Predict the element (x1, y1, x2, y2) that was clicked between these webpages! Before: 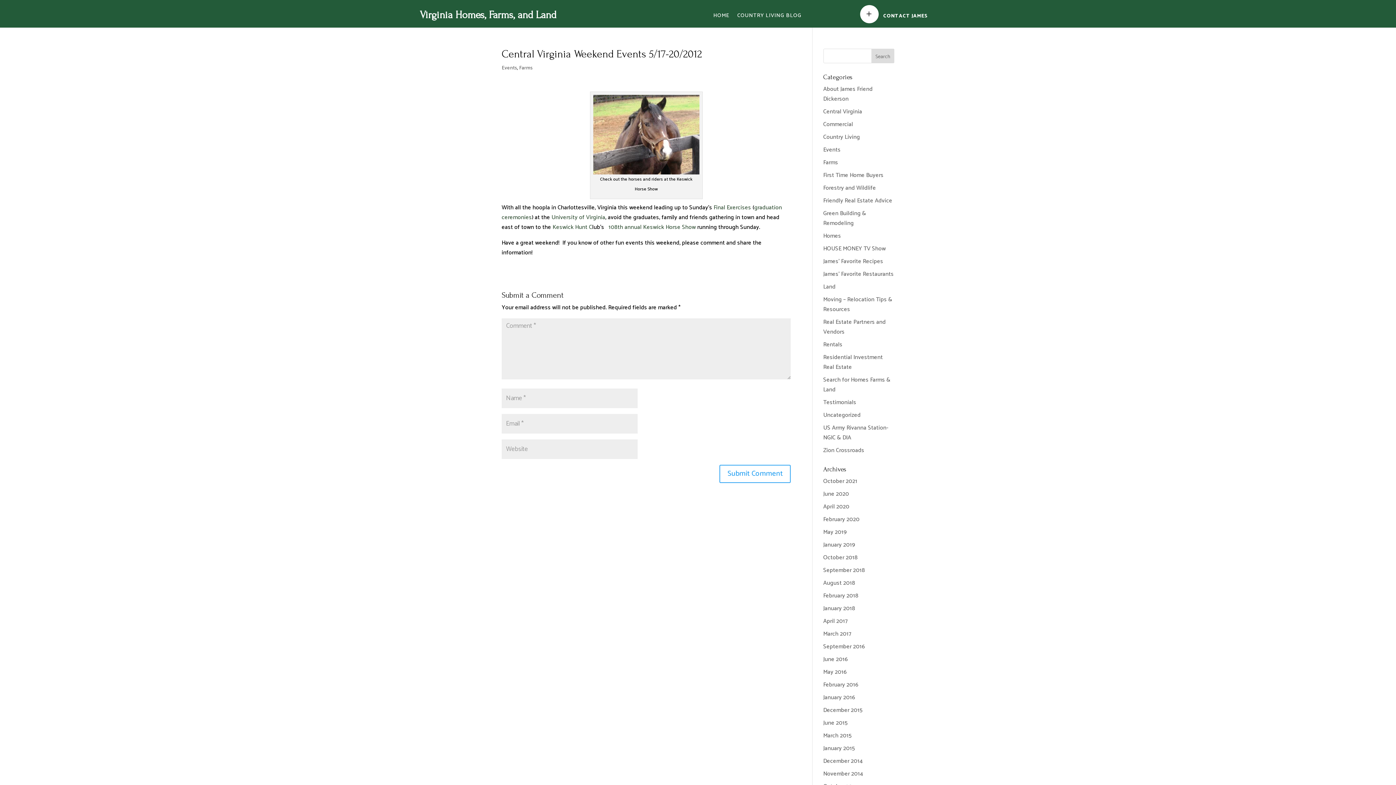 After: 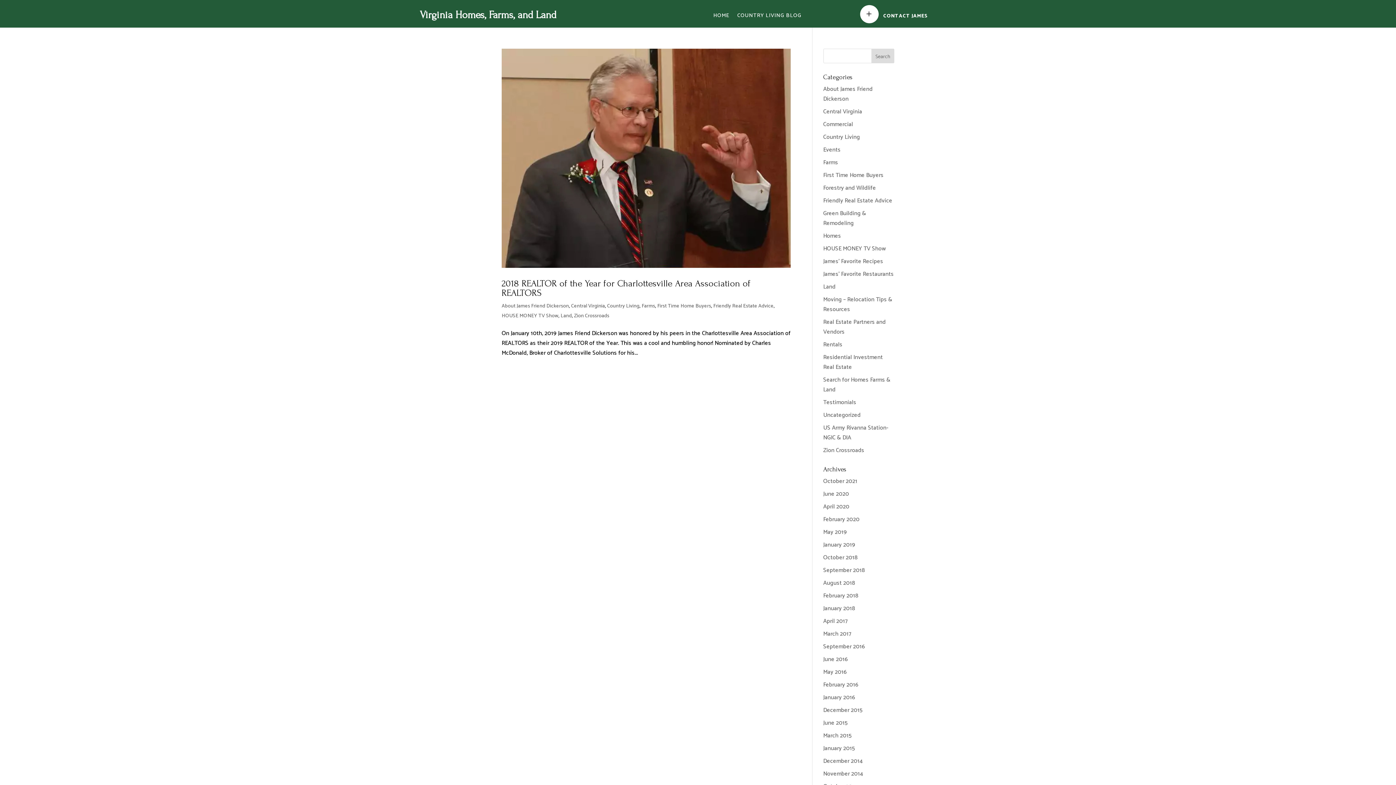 Action: label: January 2019 bbox: (823, 540, 855, 550)